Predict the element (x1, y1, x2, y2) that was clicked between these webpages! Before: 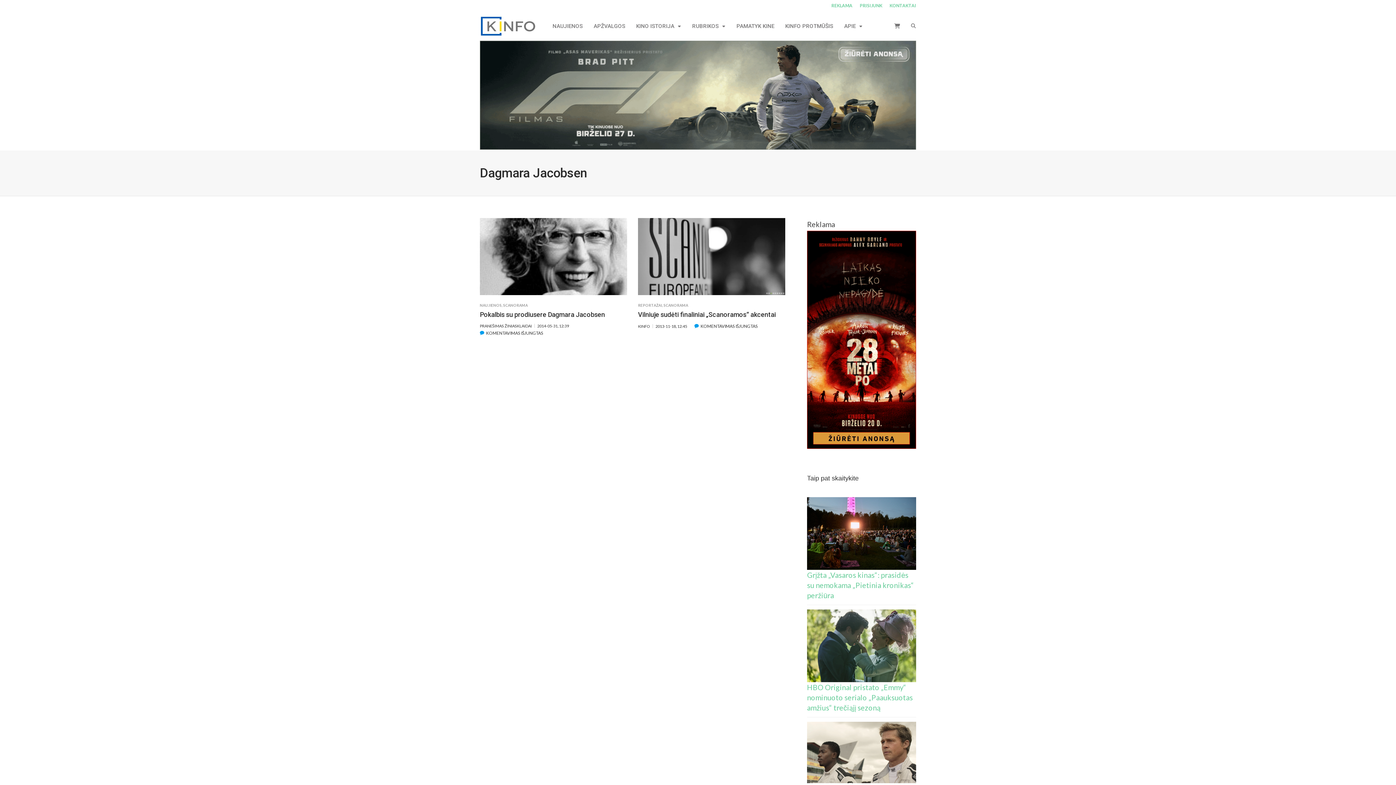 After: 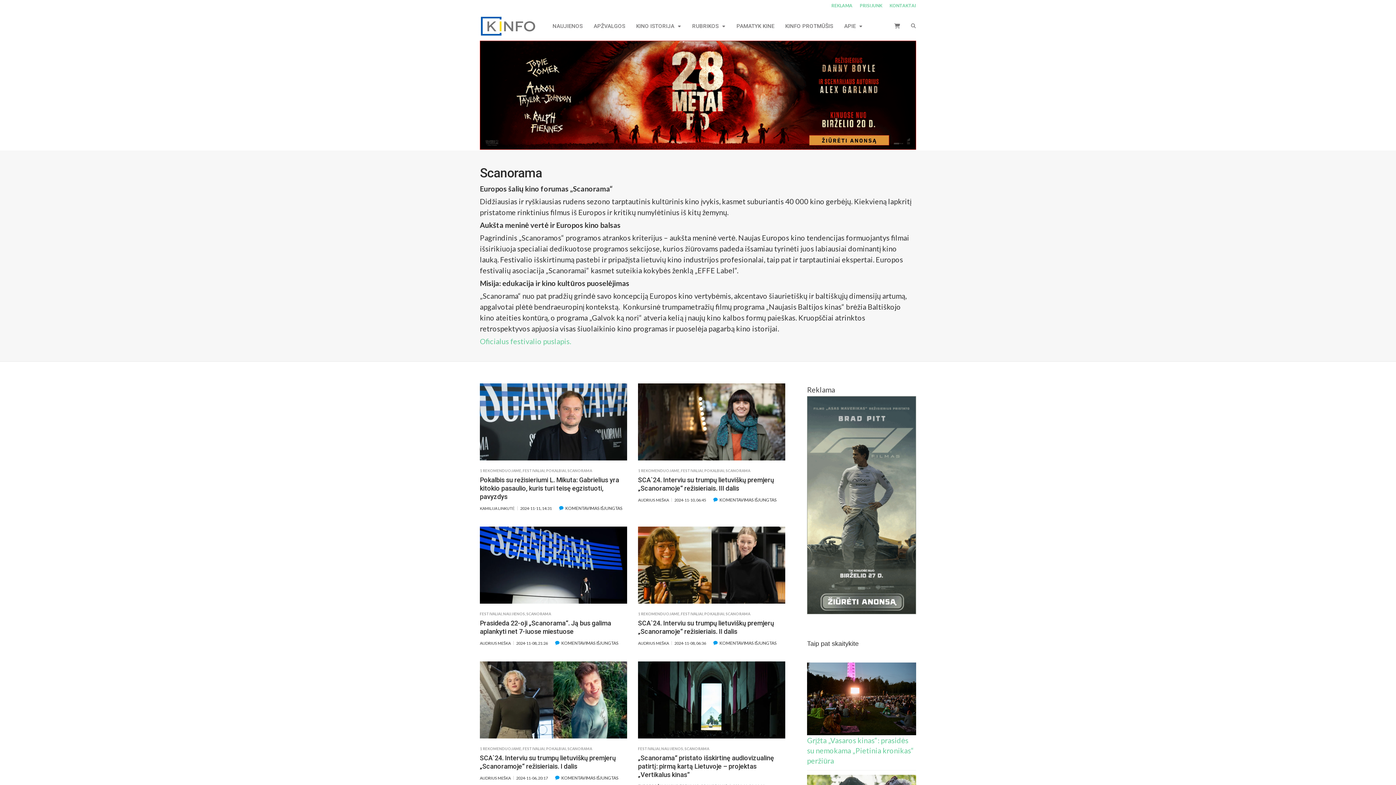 Action: bbox: (503, 303, 528, 307) label: SCANORAMA